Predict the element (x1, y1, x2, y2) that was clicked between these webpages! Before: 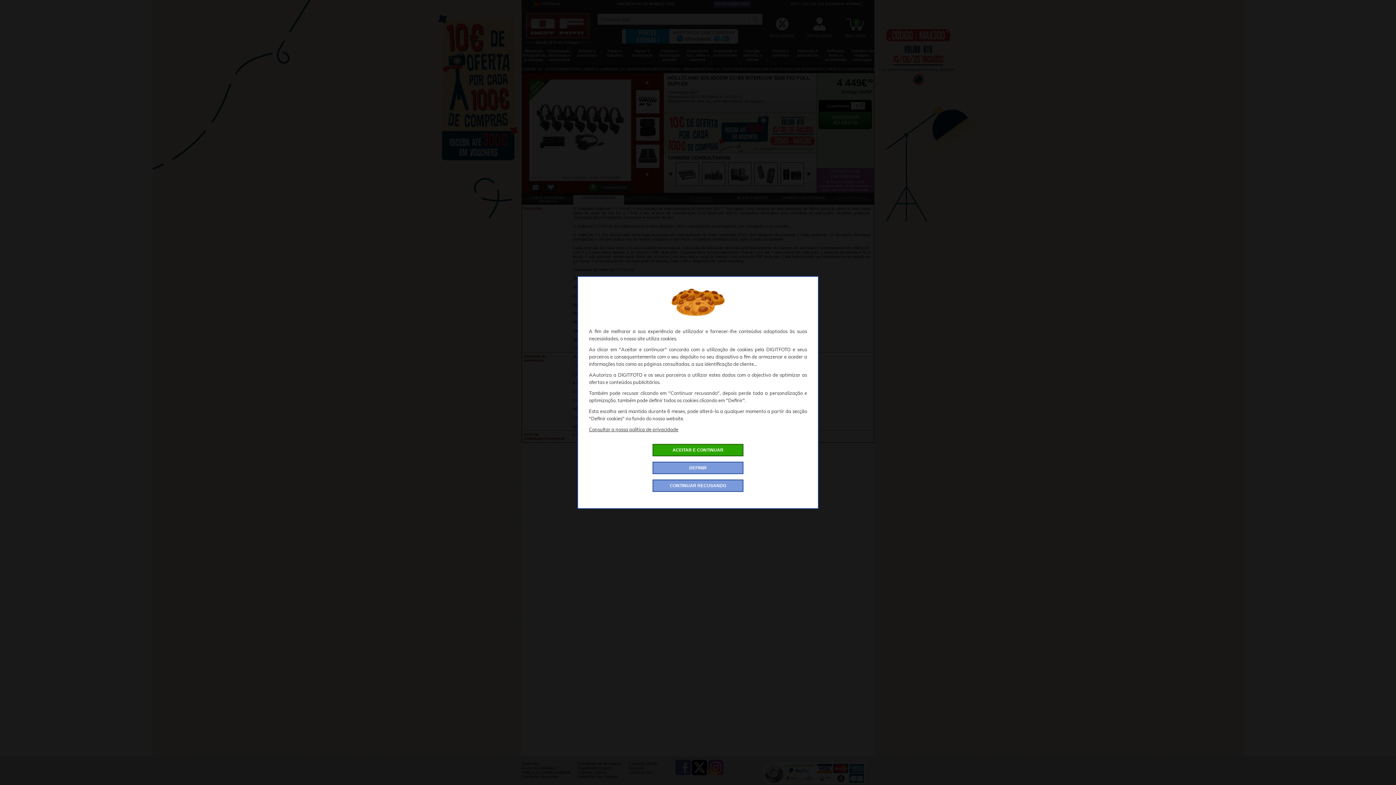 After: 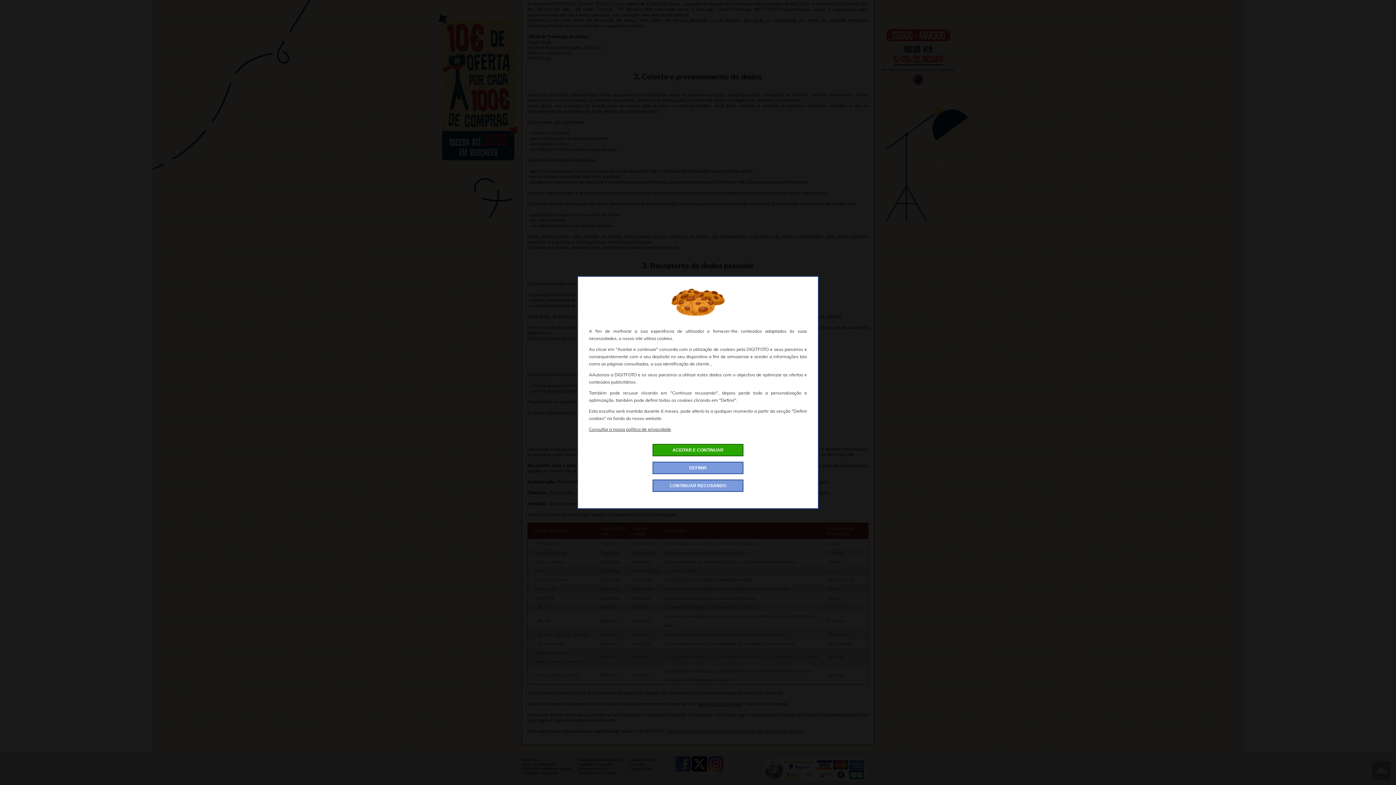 Action: bbox: (589, 426, 678, 432) label: Consultar a nossa política de privacidade